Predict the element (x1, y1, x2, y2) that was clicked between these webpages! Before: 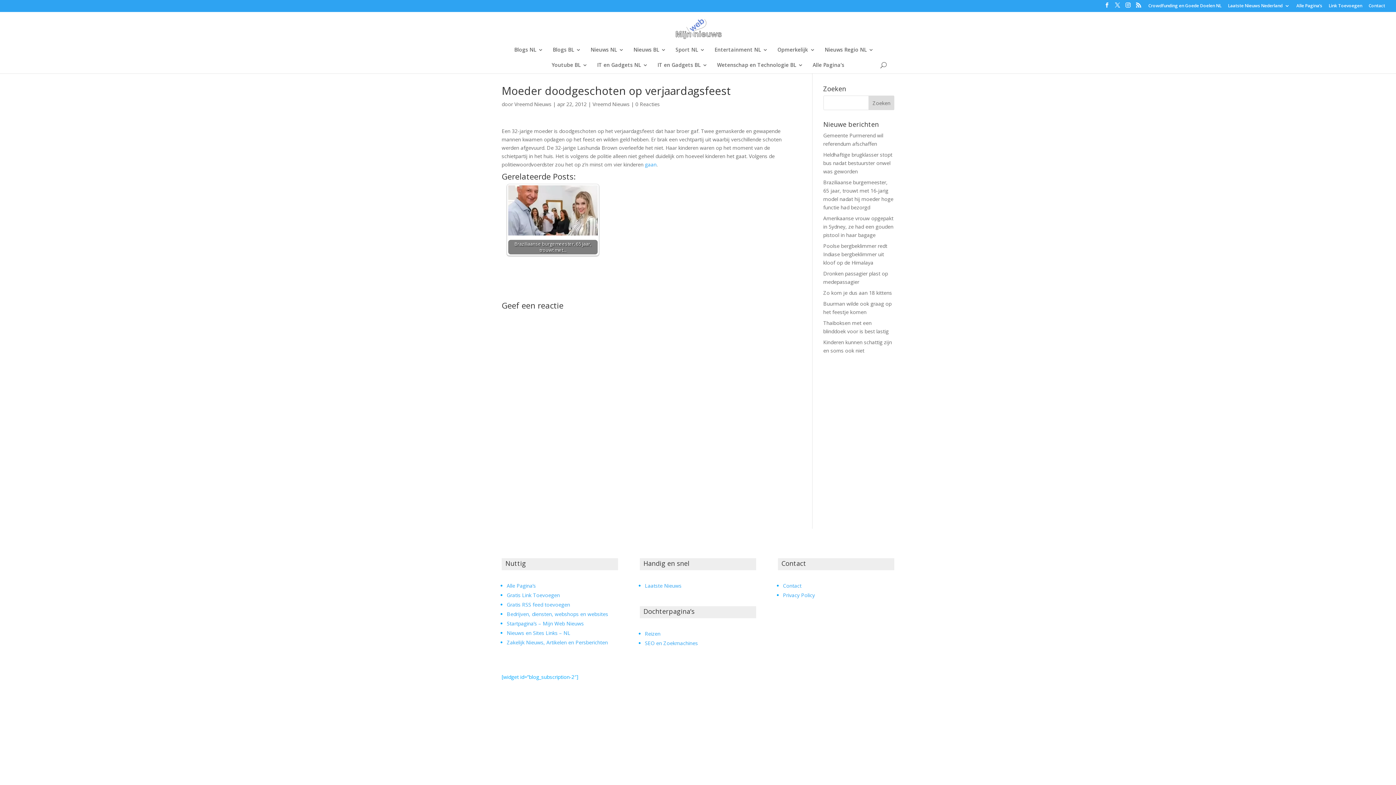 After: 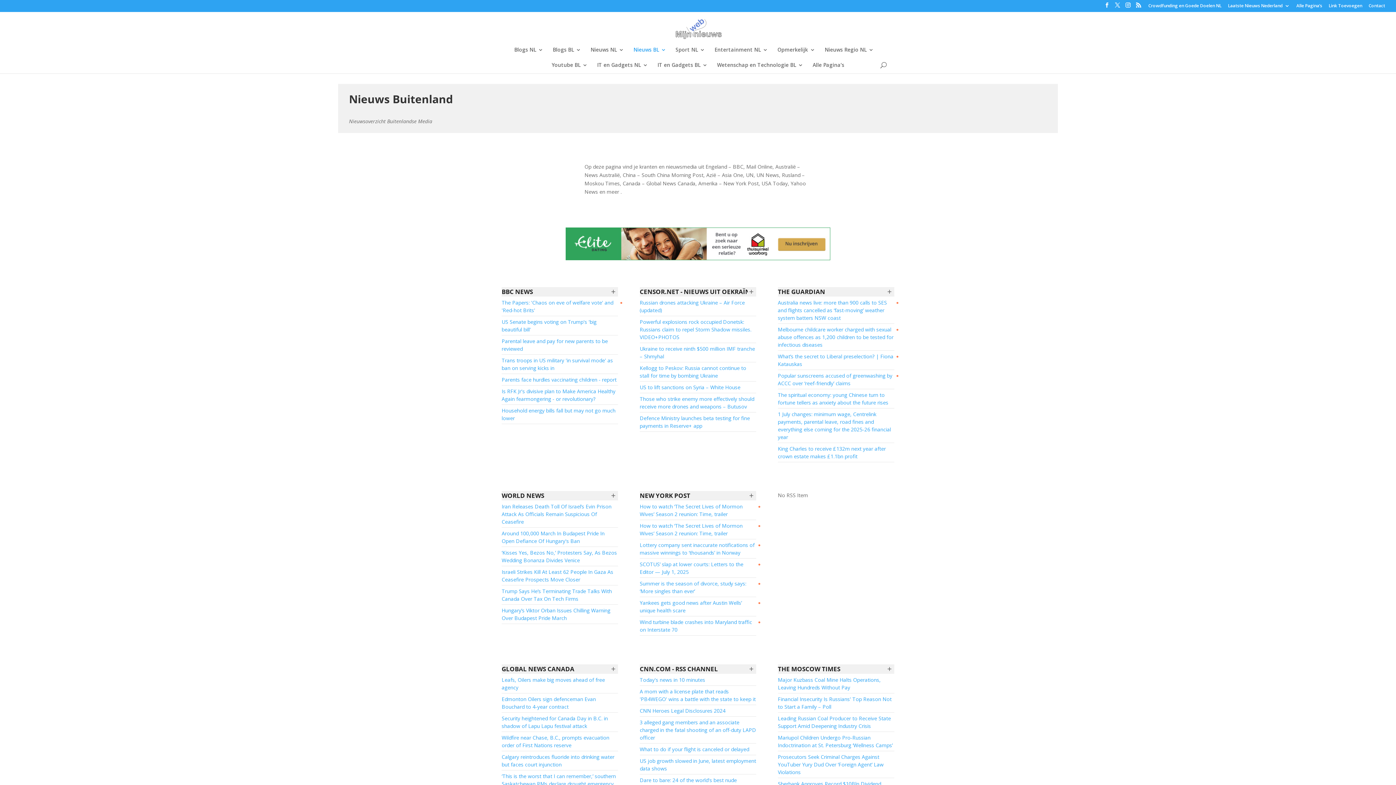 Action: label: Nieuws BL bbox: (633, 47, 666, 62)